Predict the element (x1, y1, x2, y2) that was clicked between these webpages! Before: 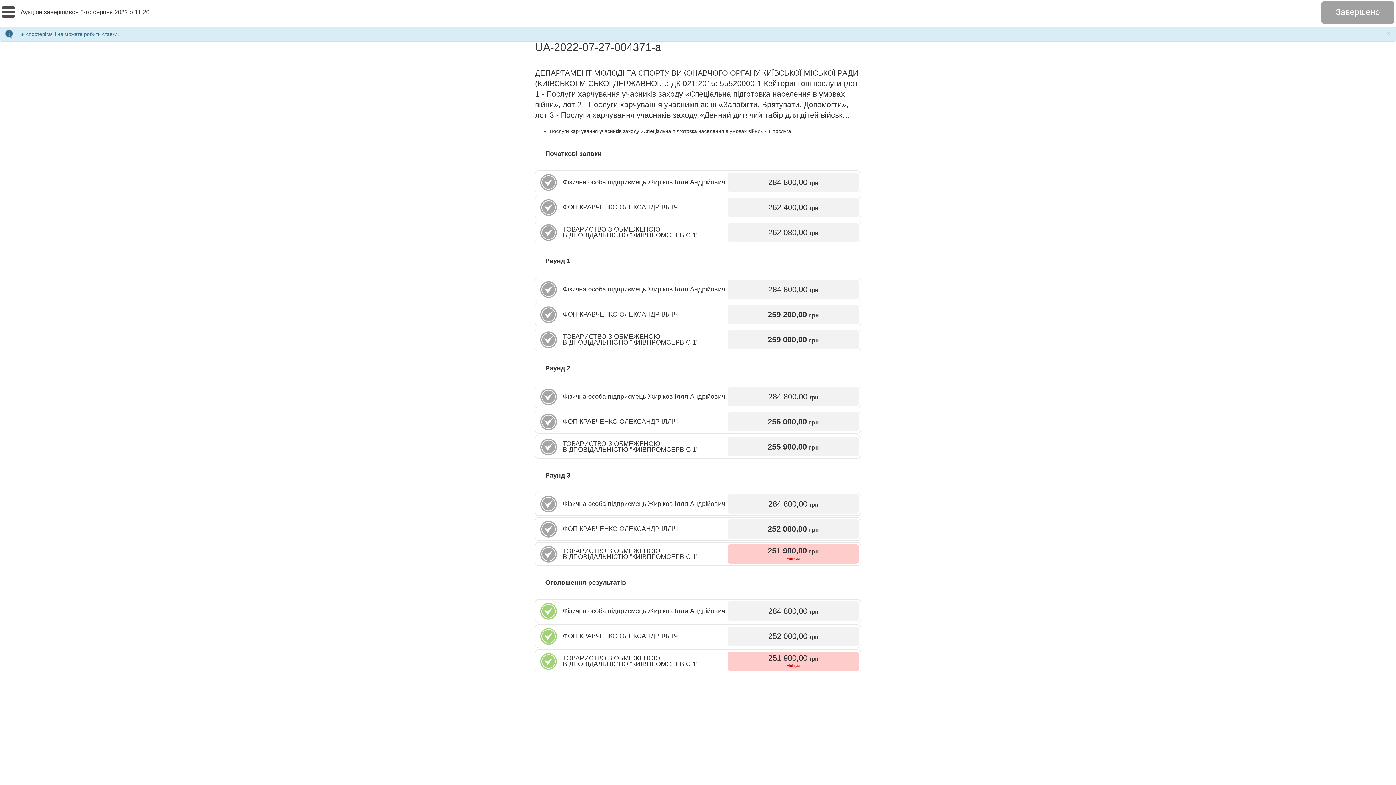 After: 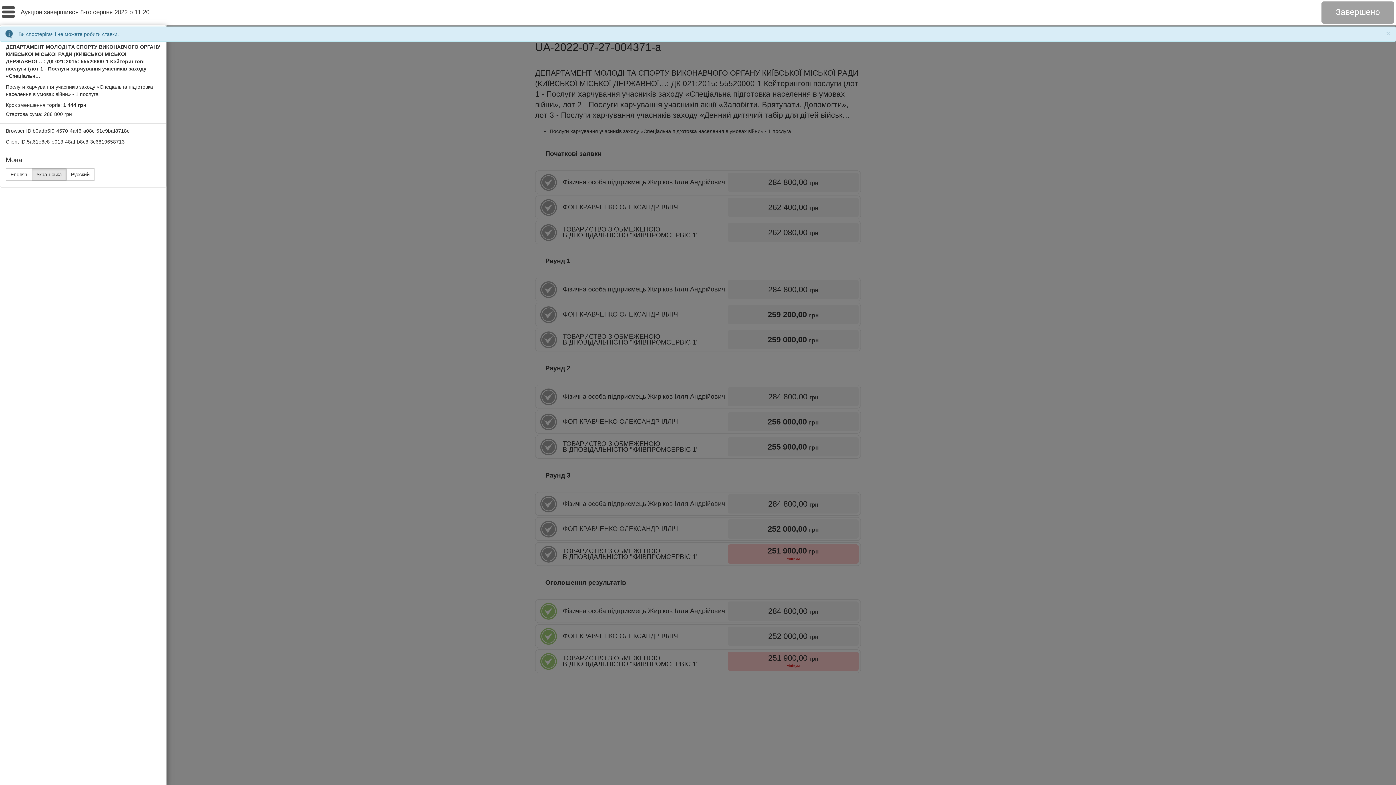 Action: label: Toggle navigation bbox: (1, 5, 17, 18)